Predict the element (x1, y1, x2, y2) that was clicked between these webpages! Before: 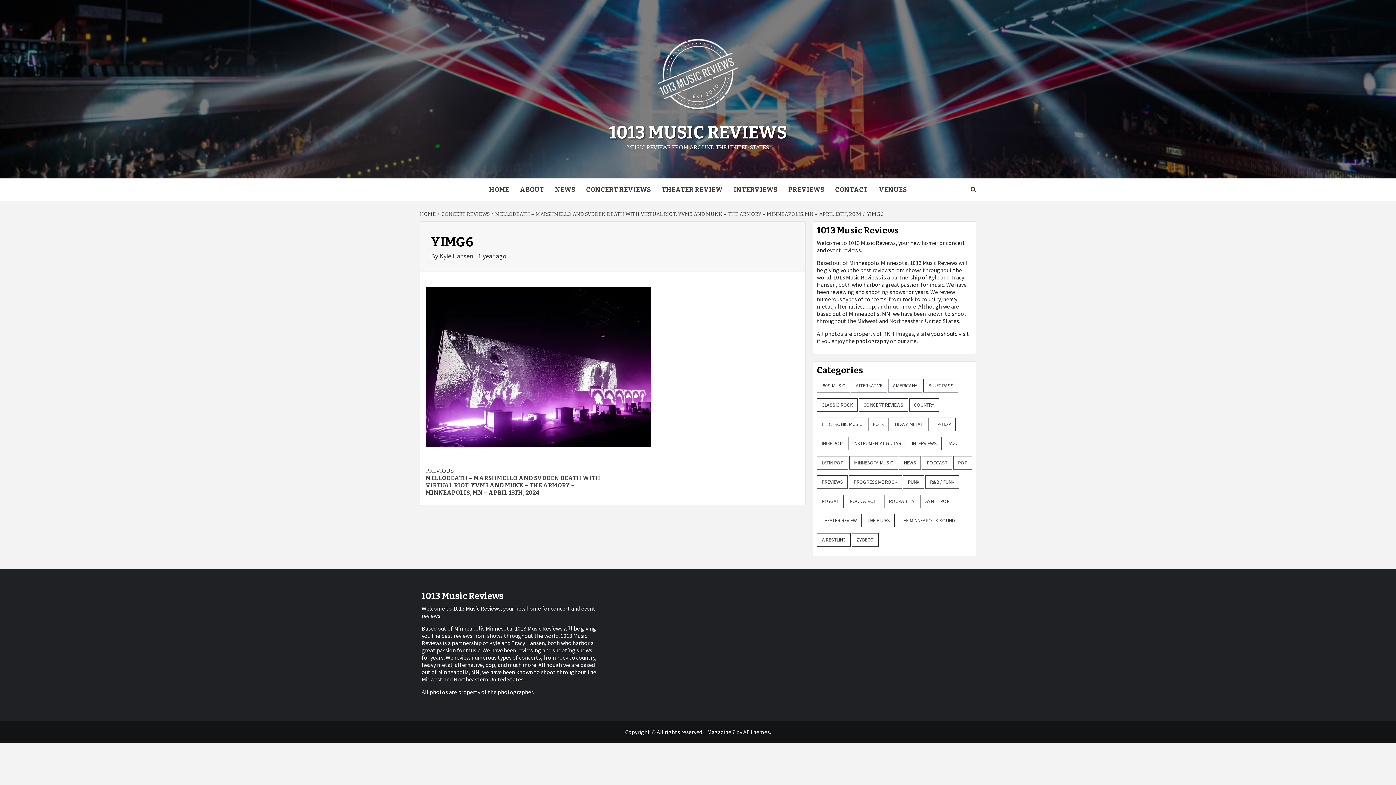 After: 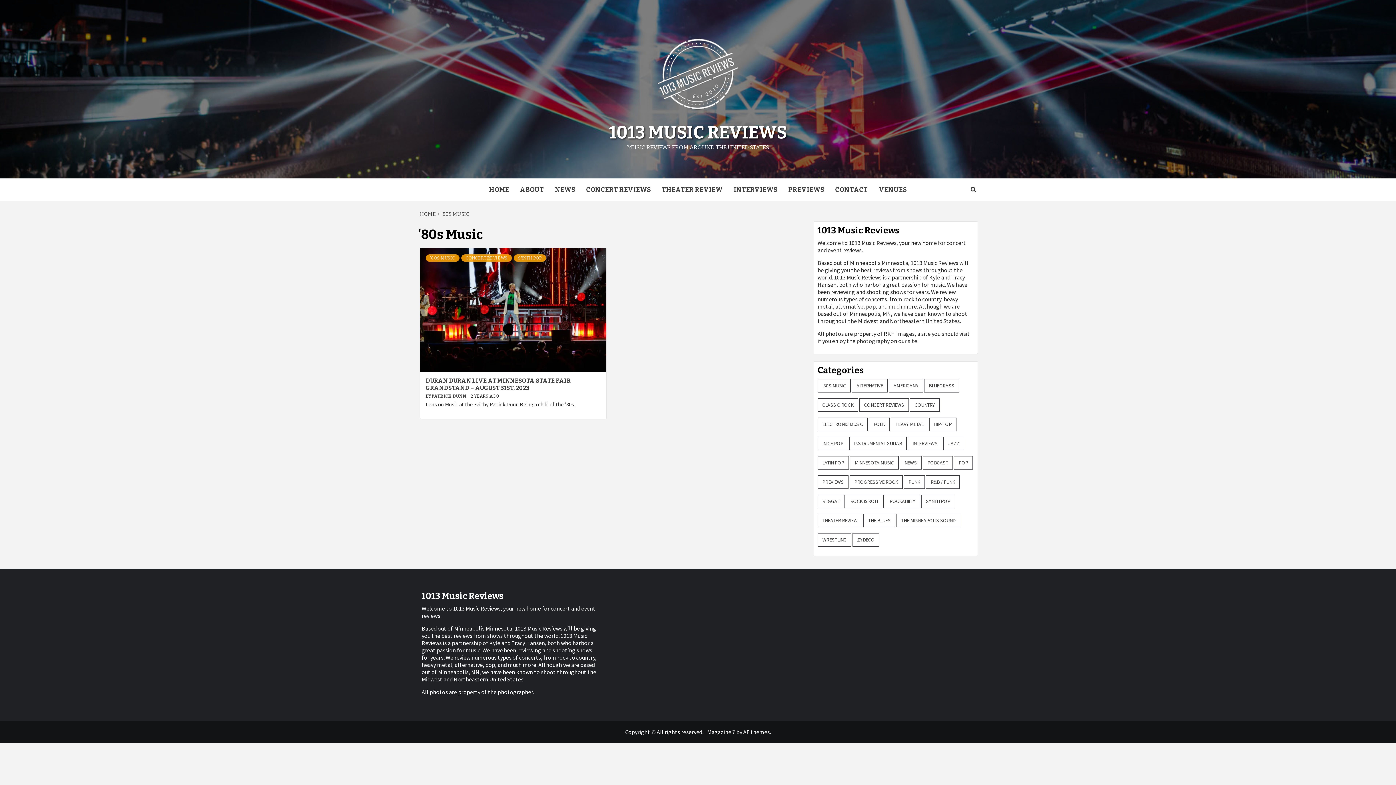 Action: label: '80s Music (1 item) bbox: (817, 379, 850, 392)